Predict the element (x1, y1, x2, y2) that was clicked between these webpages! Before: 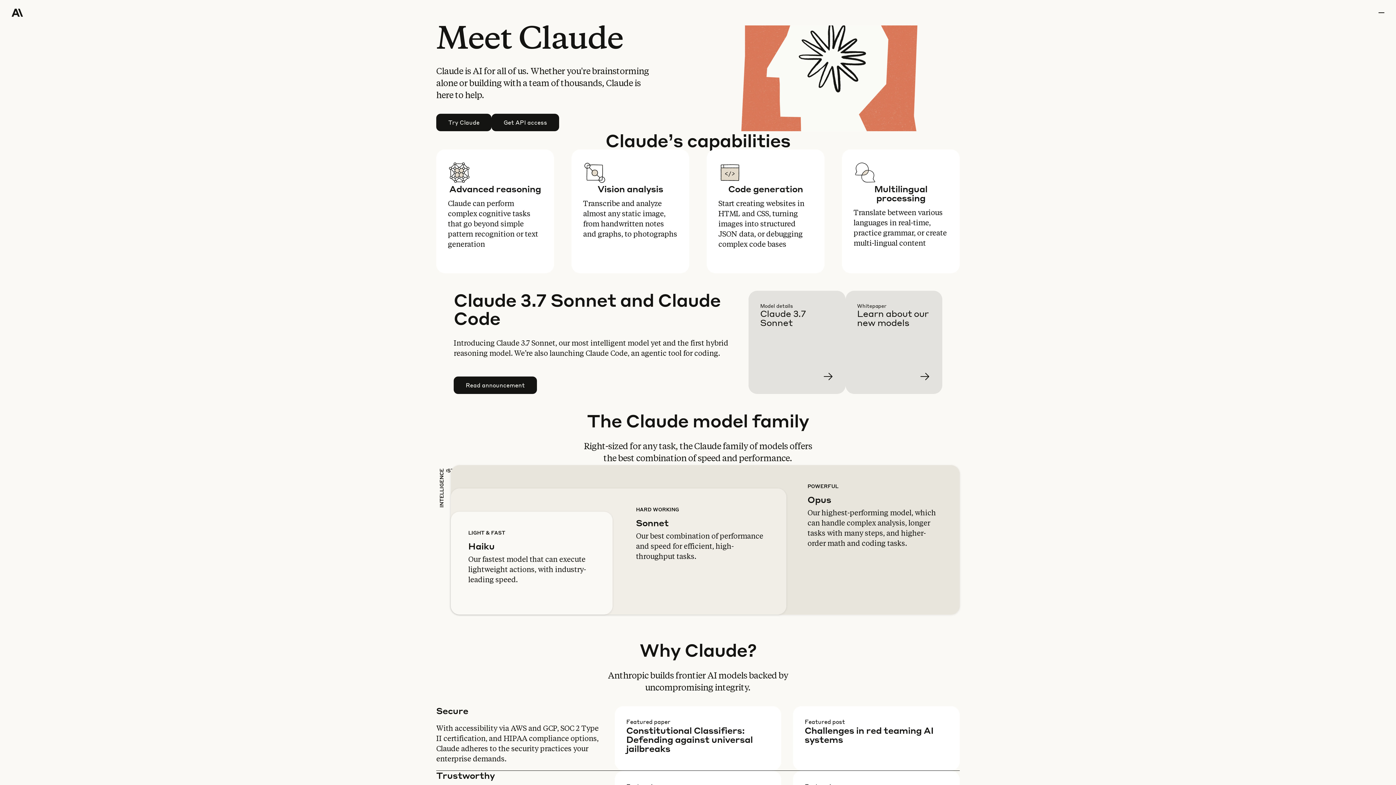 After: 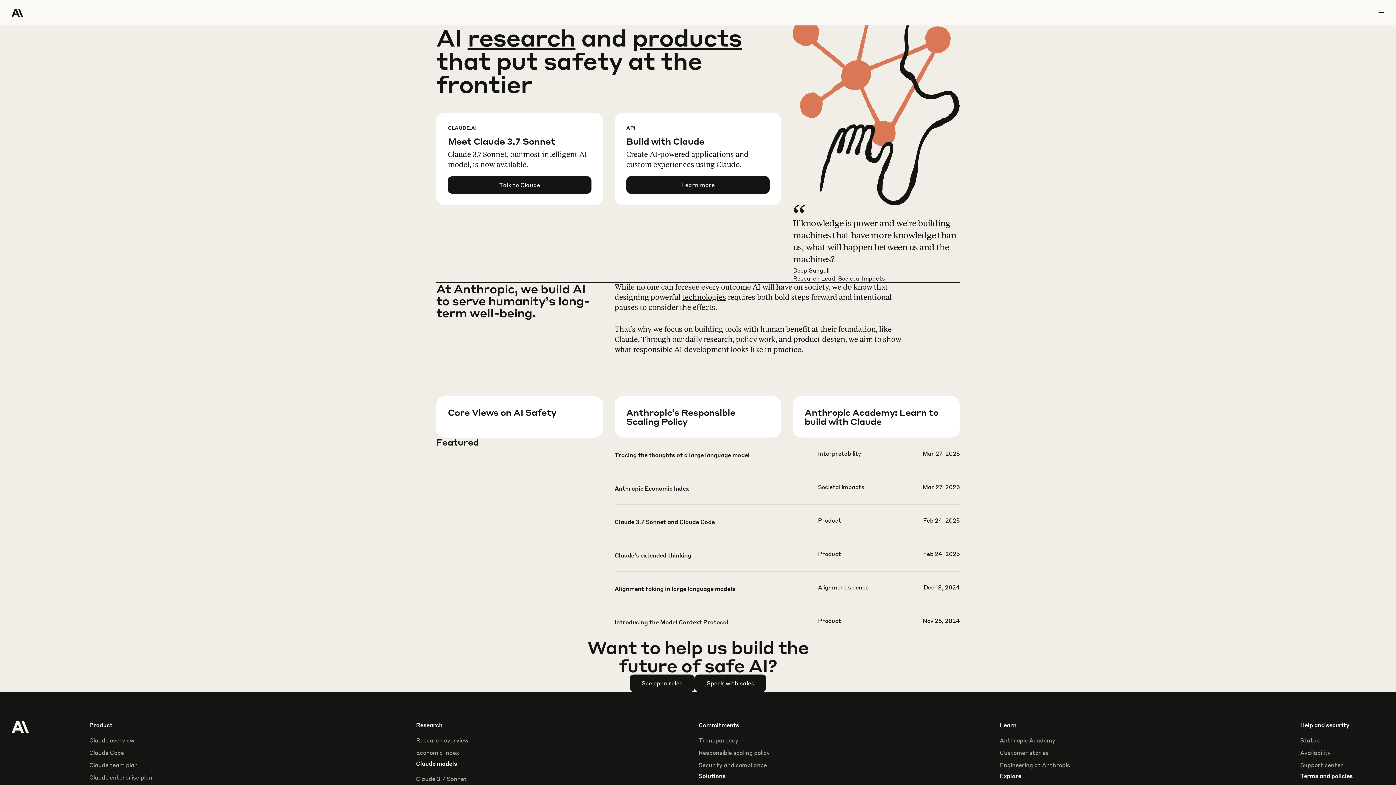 Action: bbox: (11, 0, 64, 25) label: Home Page